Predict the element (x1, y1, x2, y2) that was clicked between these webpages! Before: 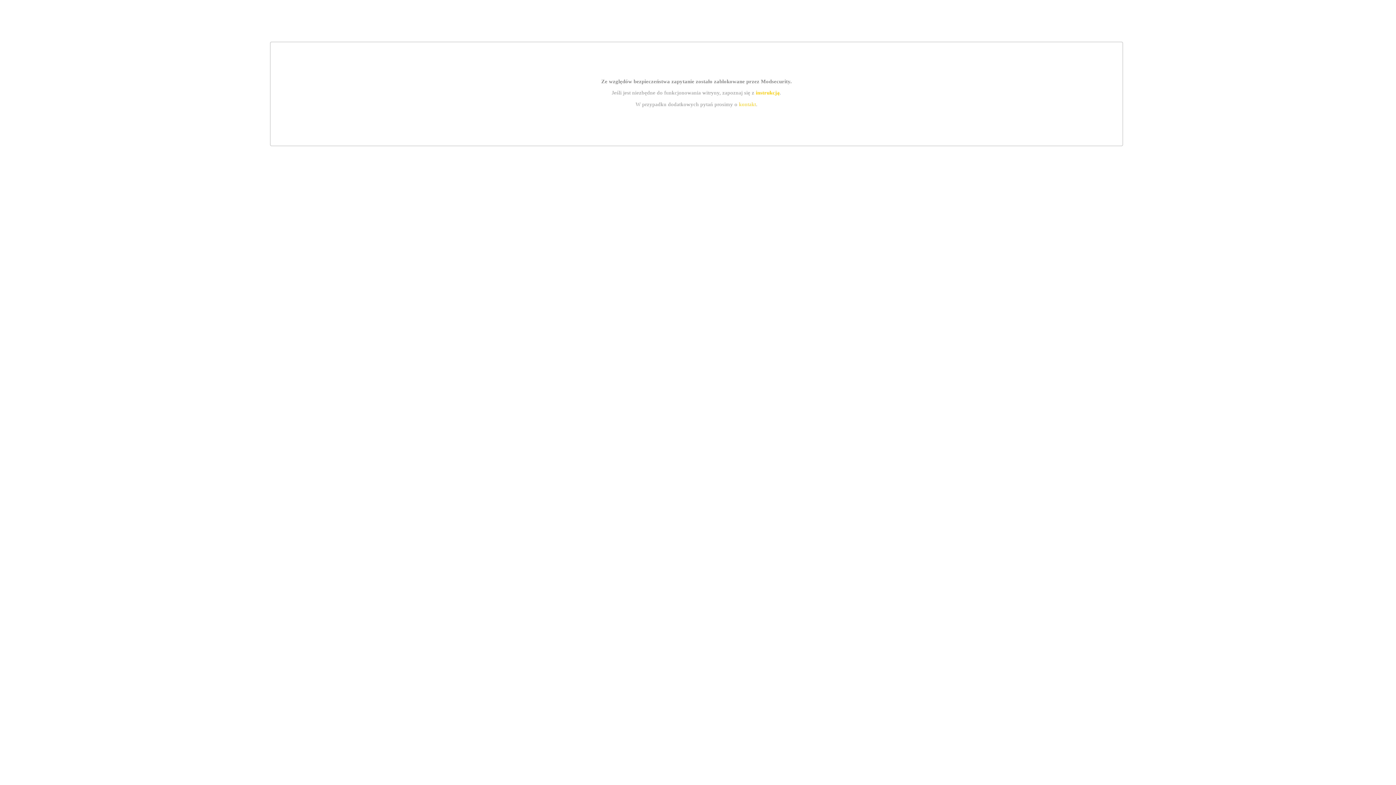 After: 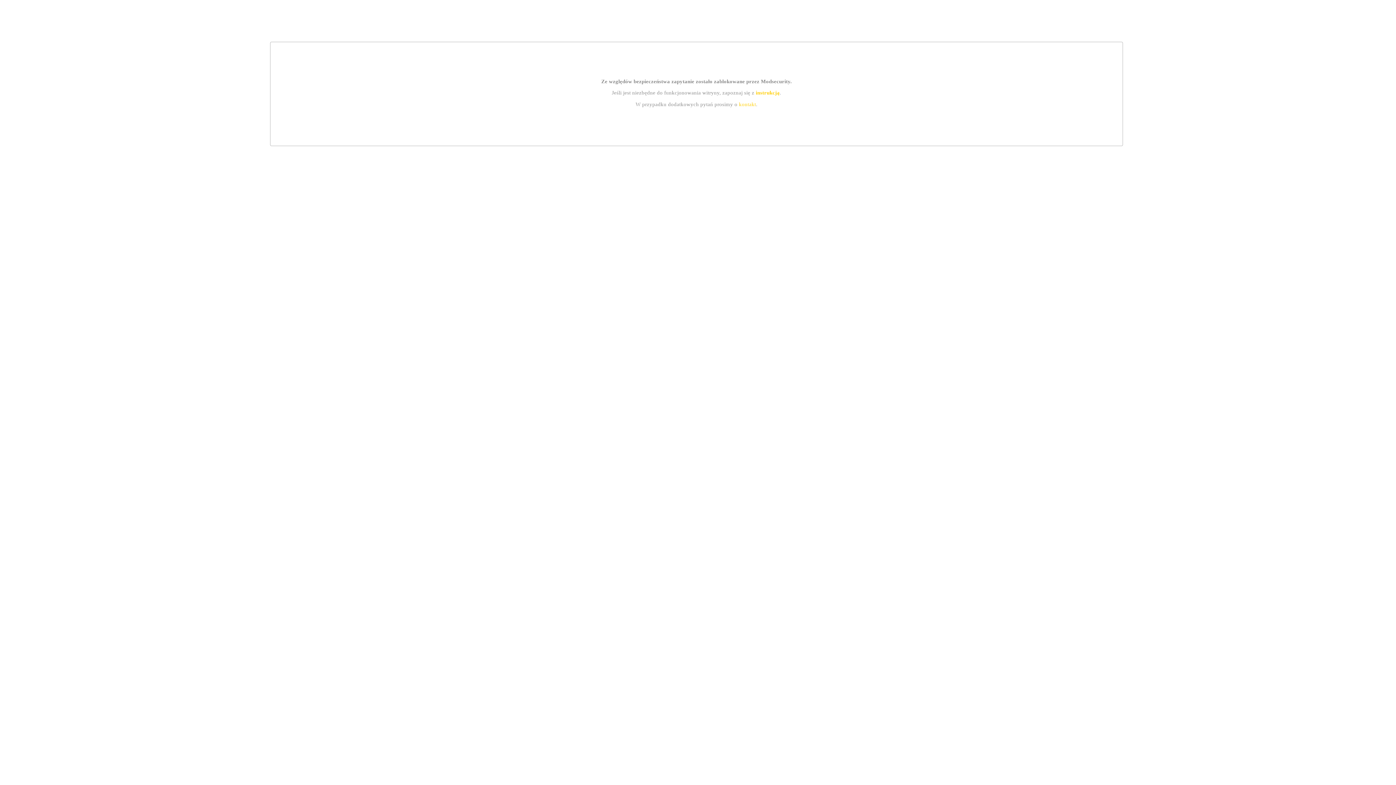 Action: label: kontakt bbox: (739, 101, 756, 107)